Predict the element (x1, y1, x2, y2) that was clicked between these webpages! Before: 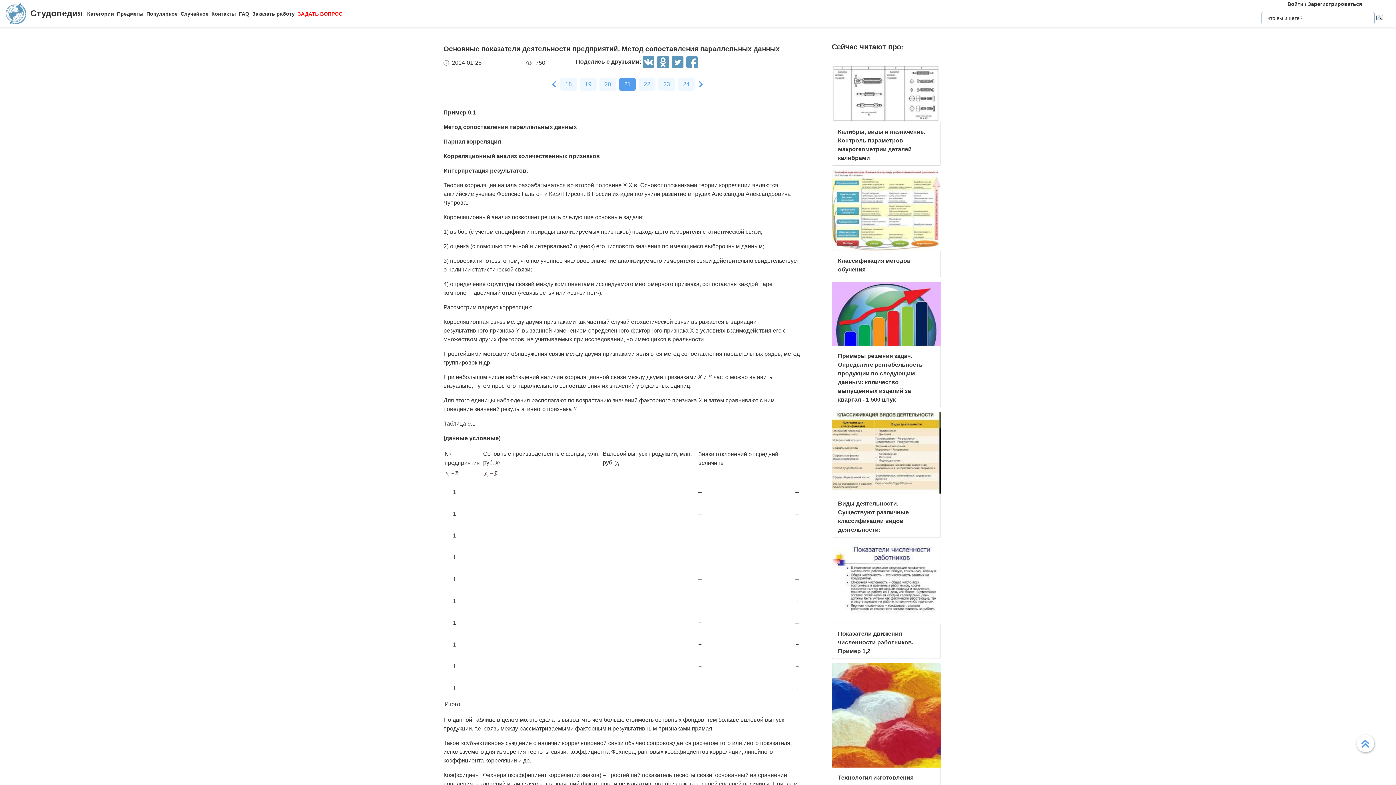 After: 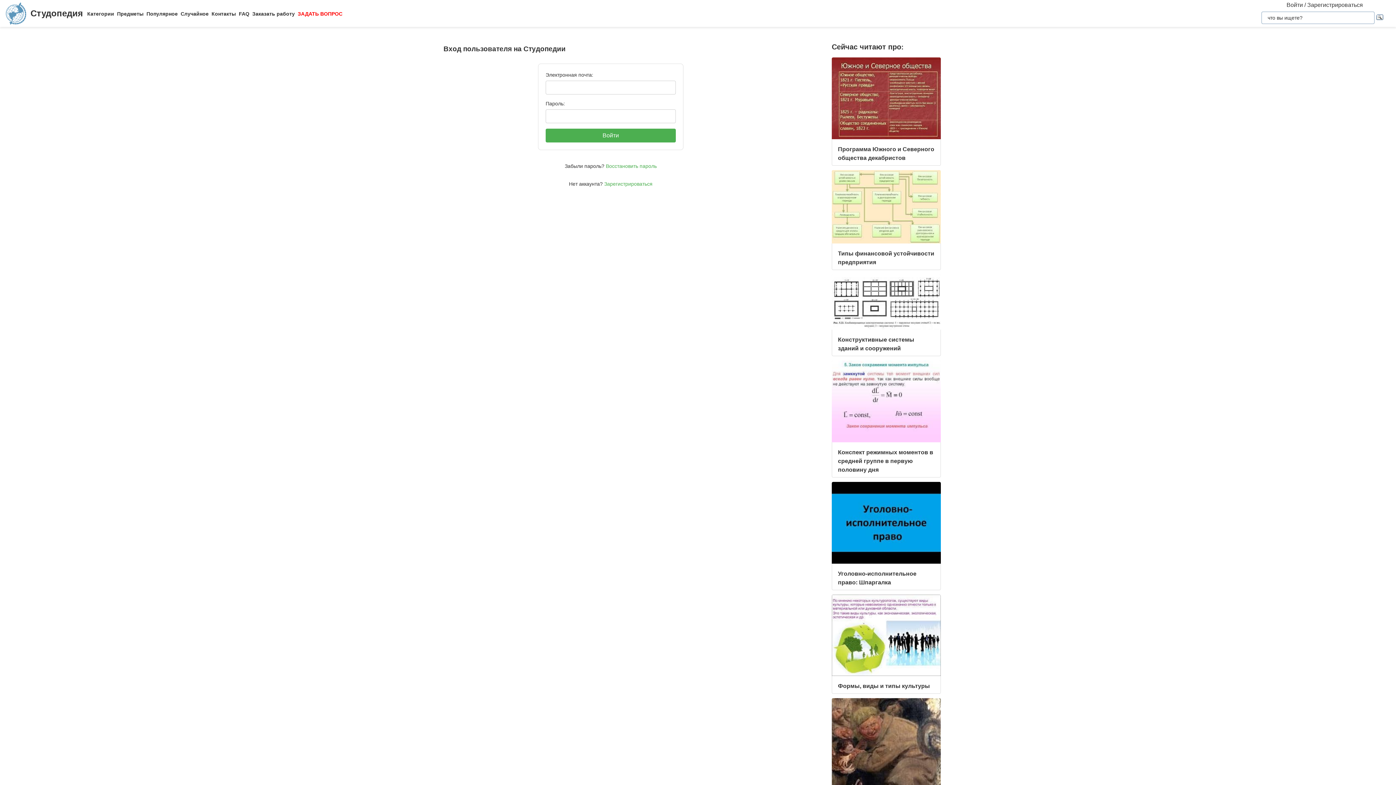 Action: label: Войти bbox: (1287, 1, 1303, 6)